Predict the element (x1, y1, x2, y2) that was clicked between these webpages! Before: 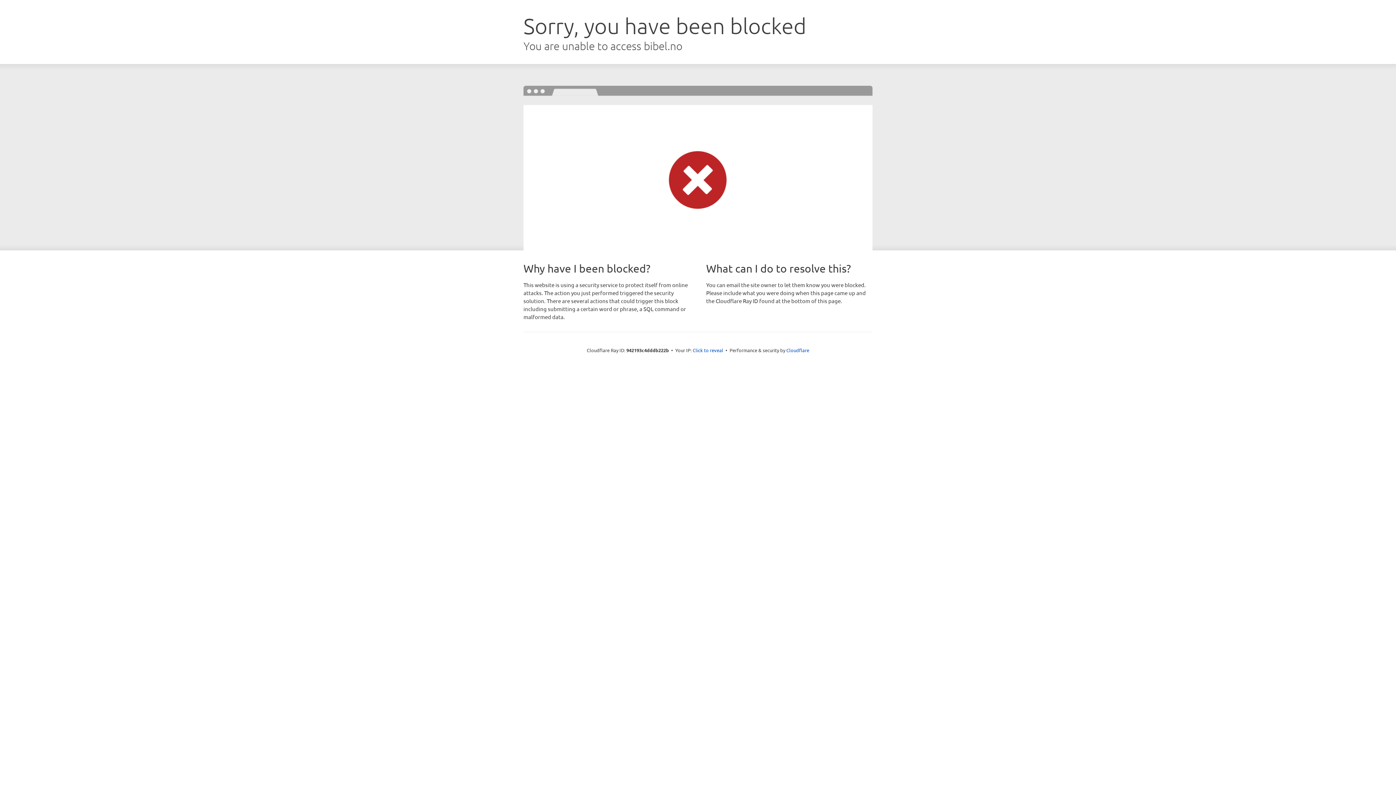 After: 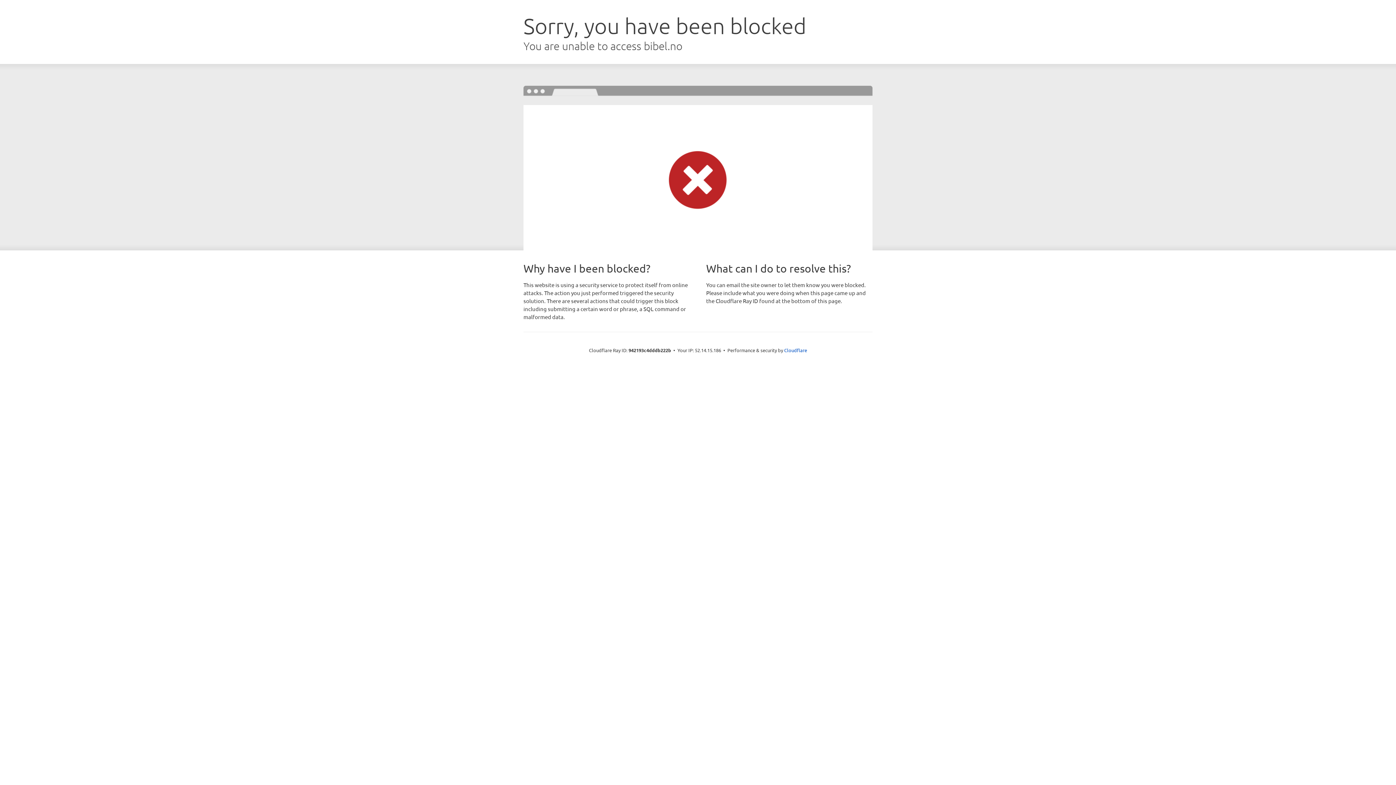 Action: label: Click to reveal bbox: (692, 346, 723, 353)